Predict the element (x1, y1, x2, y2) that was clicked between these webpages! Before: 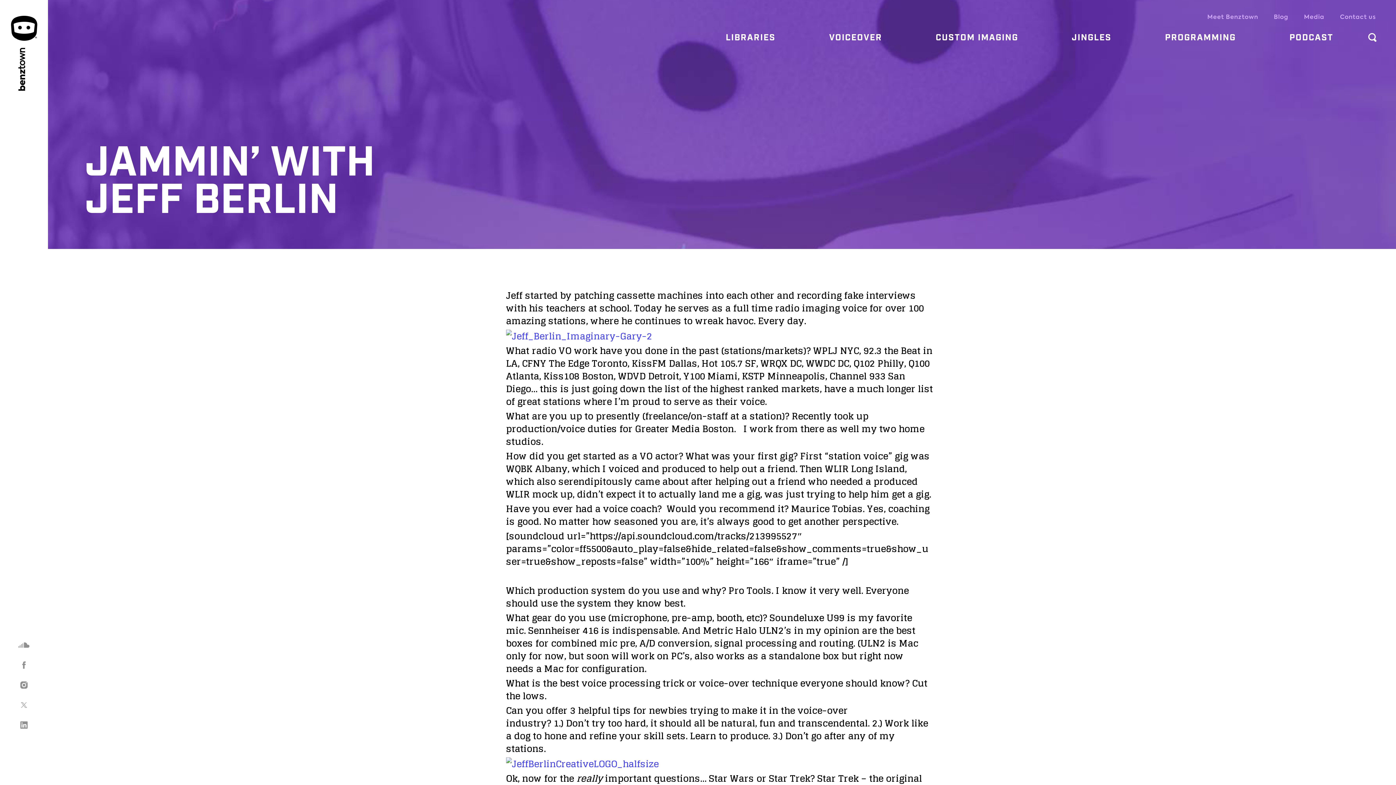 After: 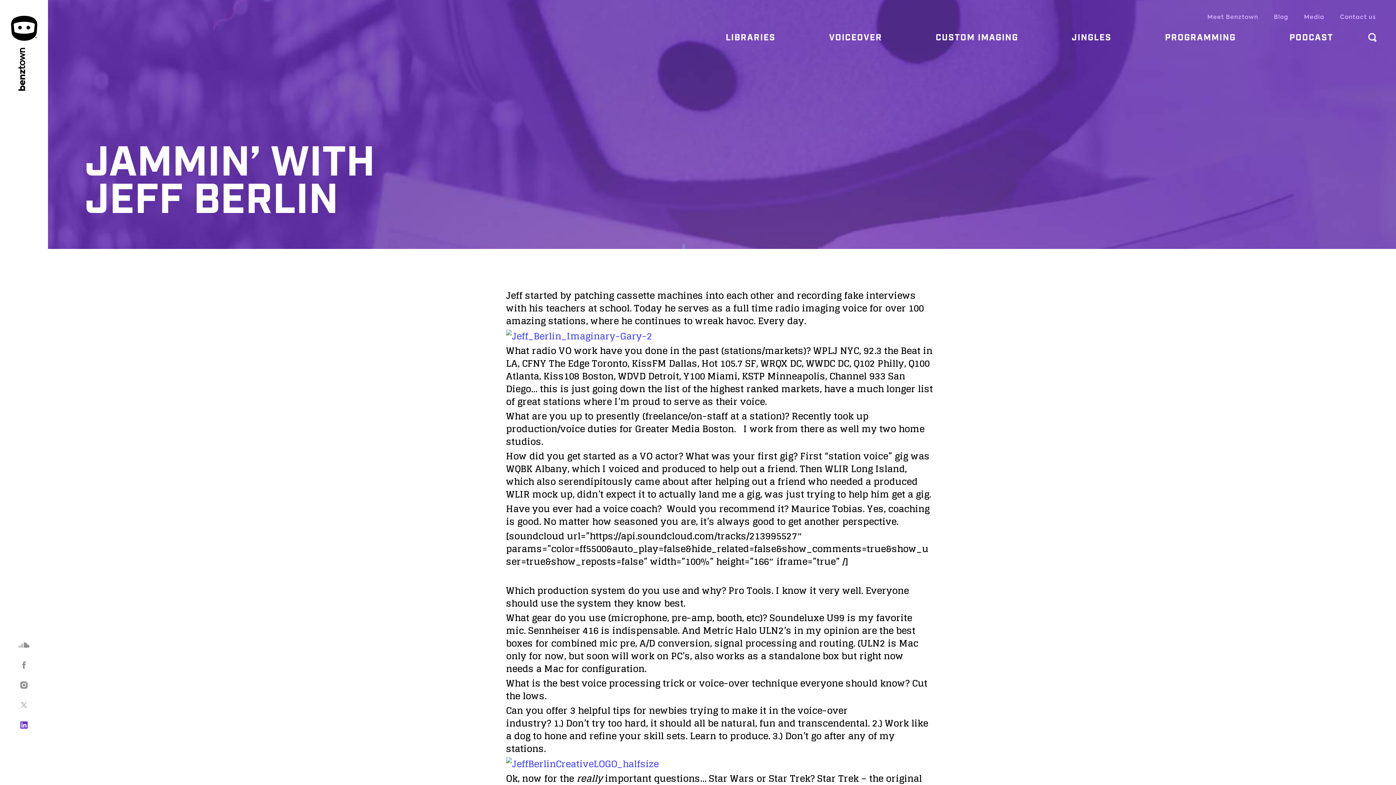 Action: bbox: (16, 718, 31, 732)